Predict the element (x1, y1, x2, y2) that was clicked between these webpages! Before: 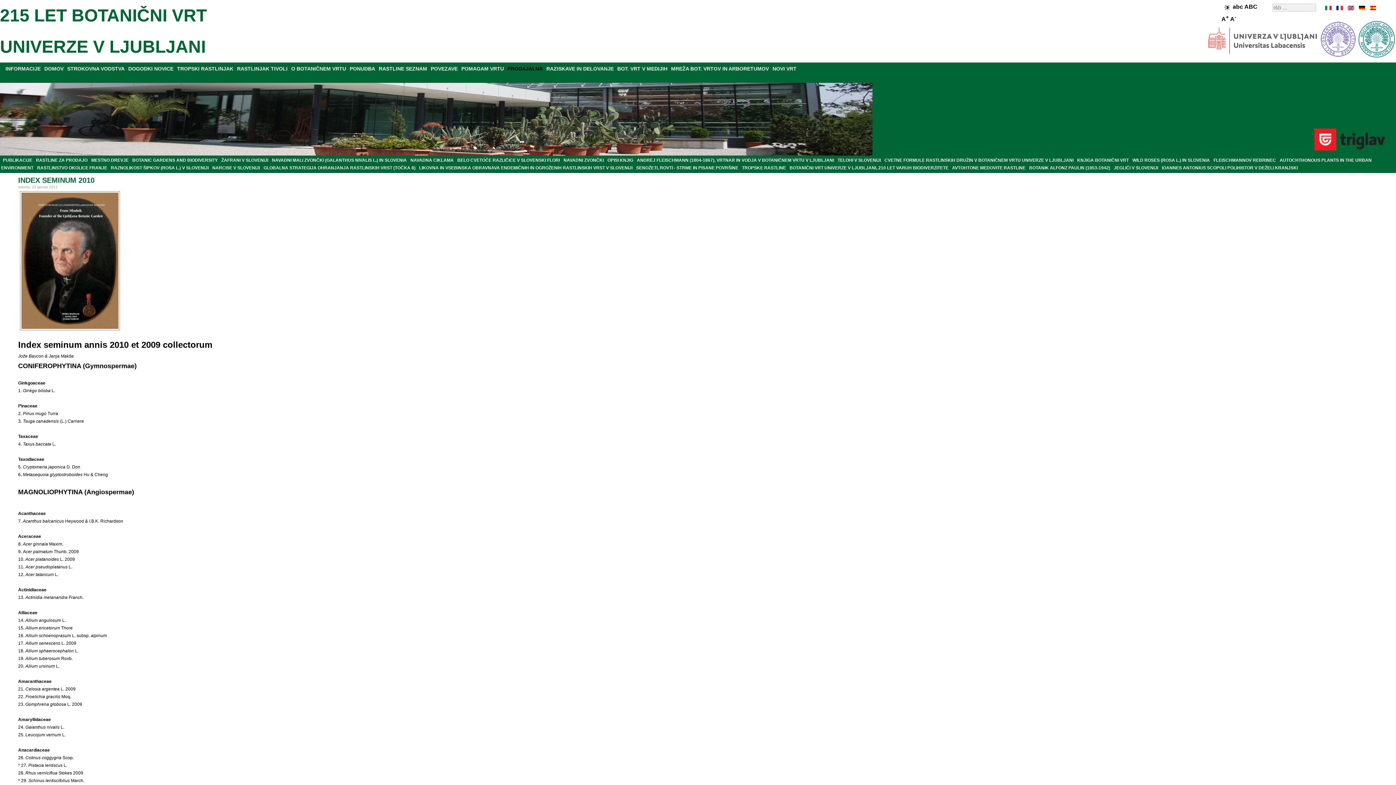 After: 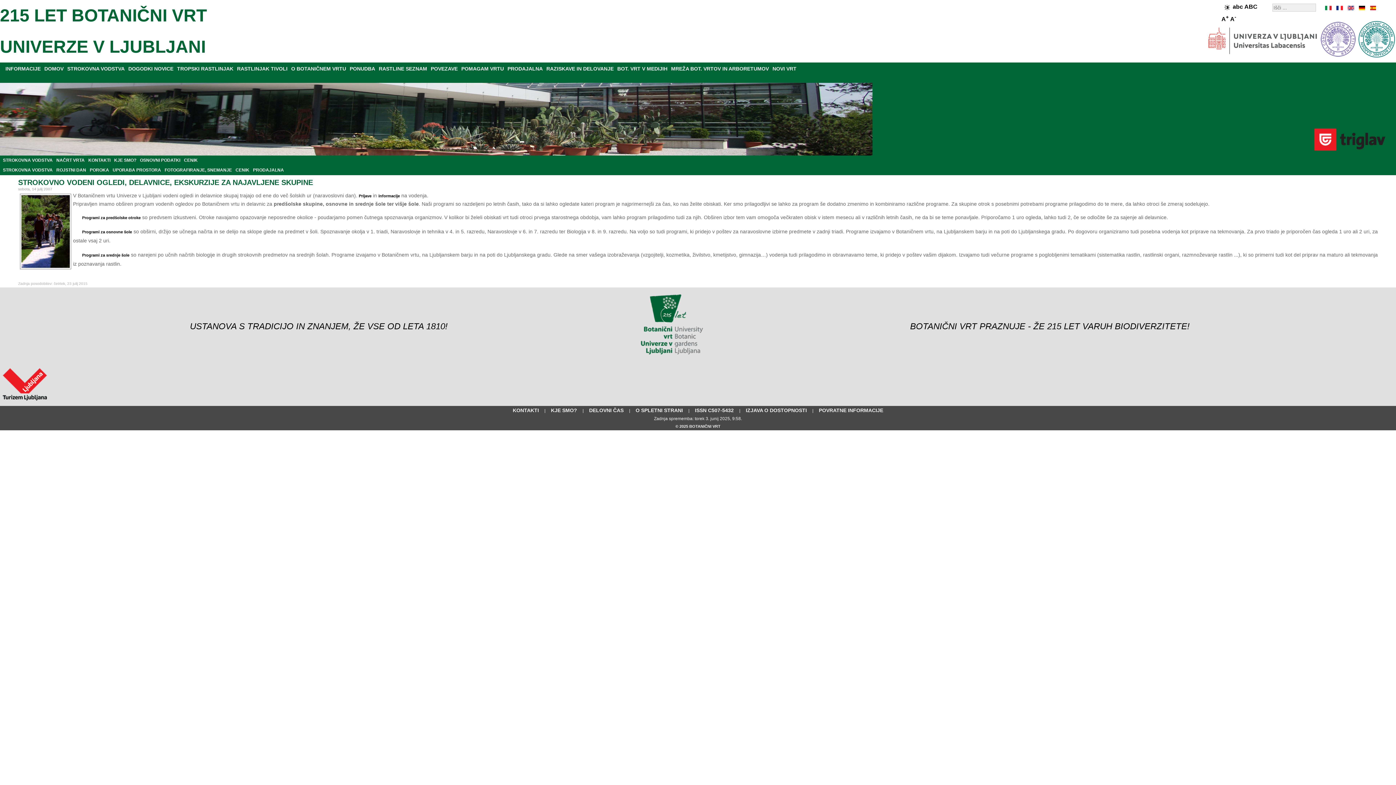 Action: bbox: (67, 65, 124, 71) label: STROKOVNA VODSTVA